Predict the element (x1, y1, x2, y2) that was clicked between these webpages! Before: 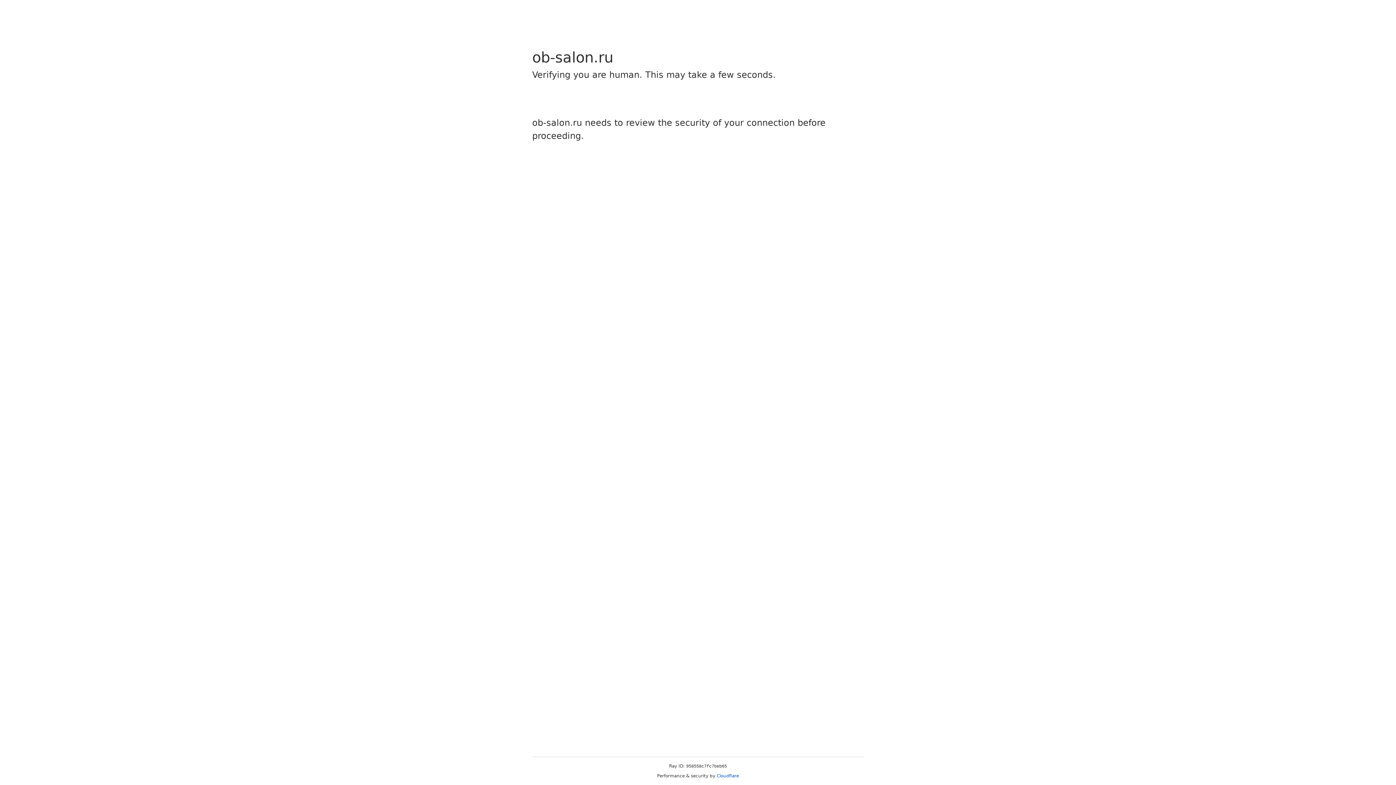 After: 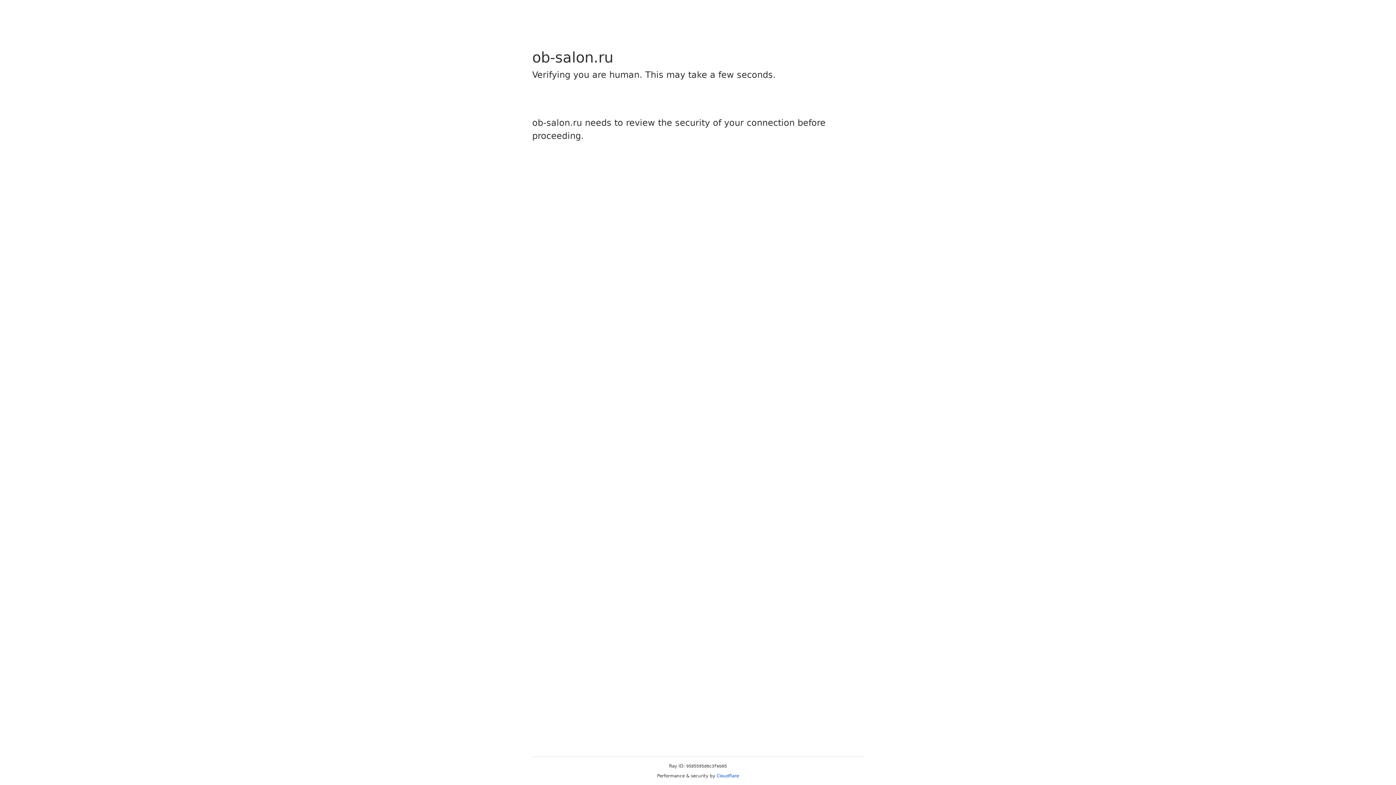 Action: label: Cloudflare bbox: (716, 773, 739, 778)